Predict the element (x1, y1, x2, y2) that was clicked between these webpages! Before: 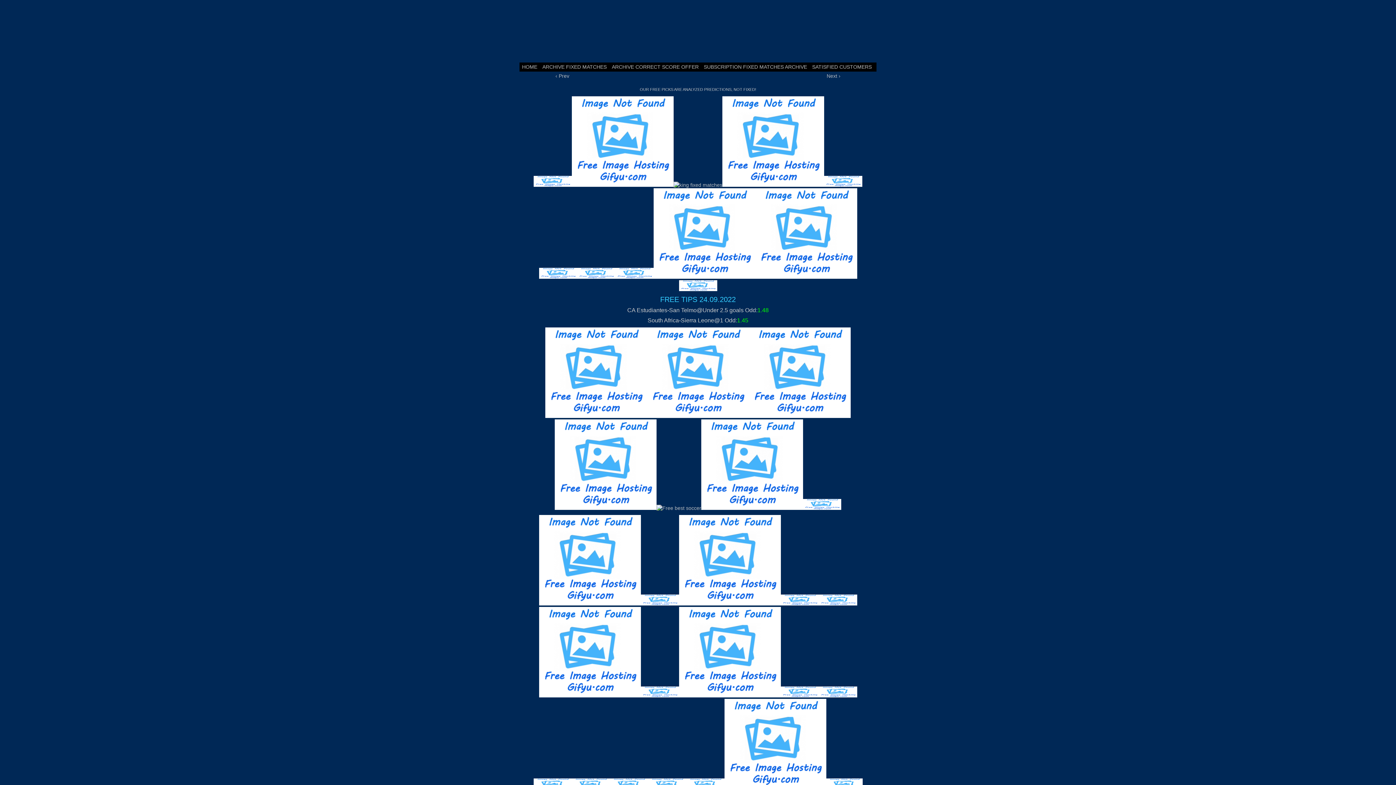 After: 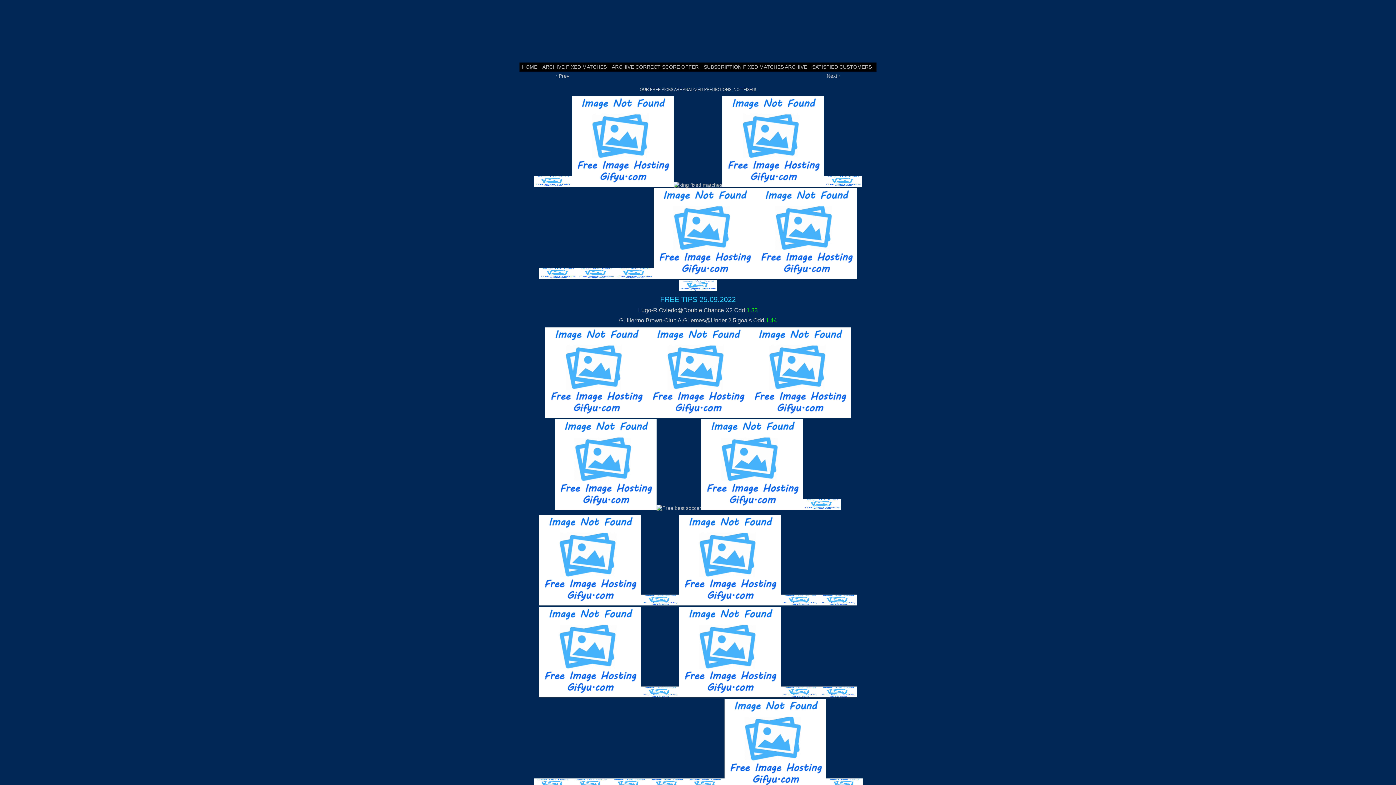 Action: bbox: (826, 73, 840, 78) label: Next ›